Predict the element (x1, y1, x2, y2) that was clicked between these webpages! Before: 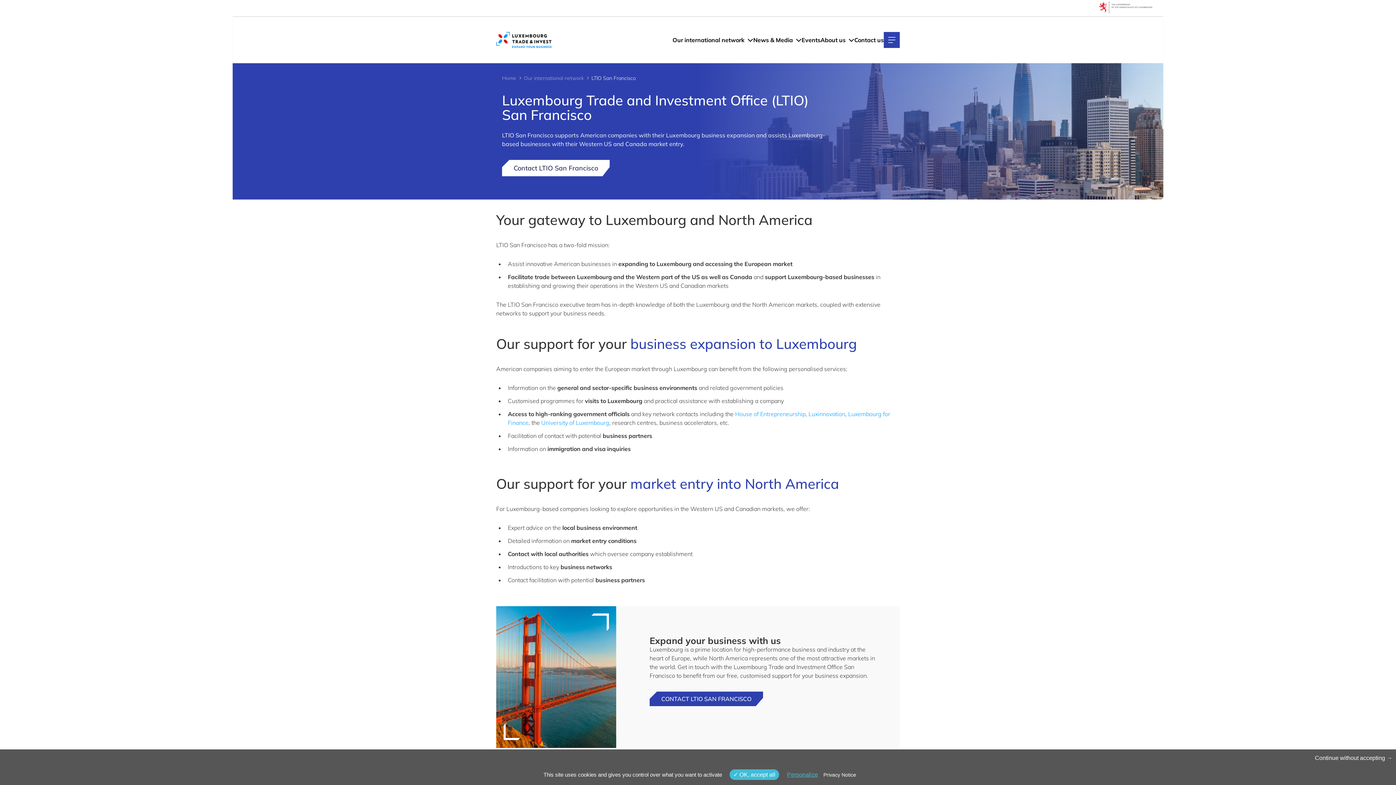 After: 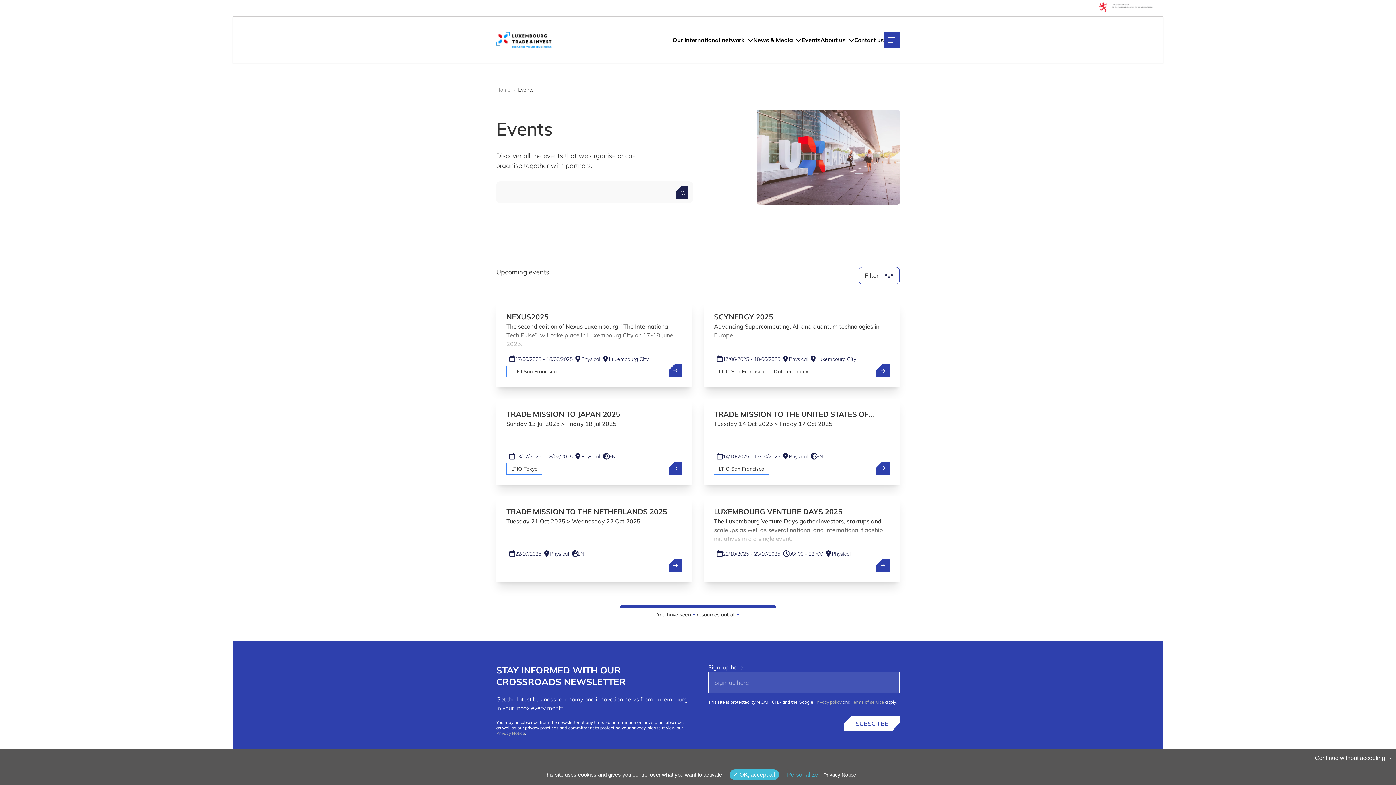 Action: bbox: (801, 36, 820, 43) label: Events